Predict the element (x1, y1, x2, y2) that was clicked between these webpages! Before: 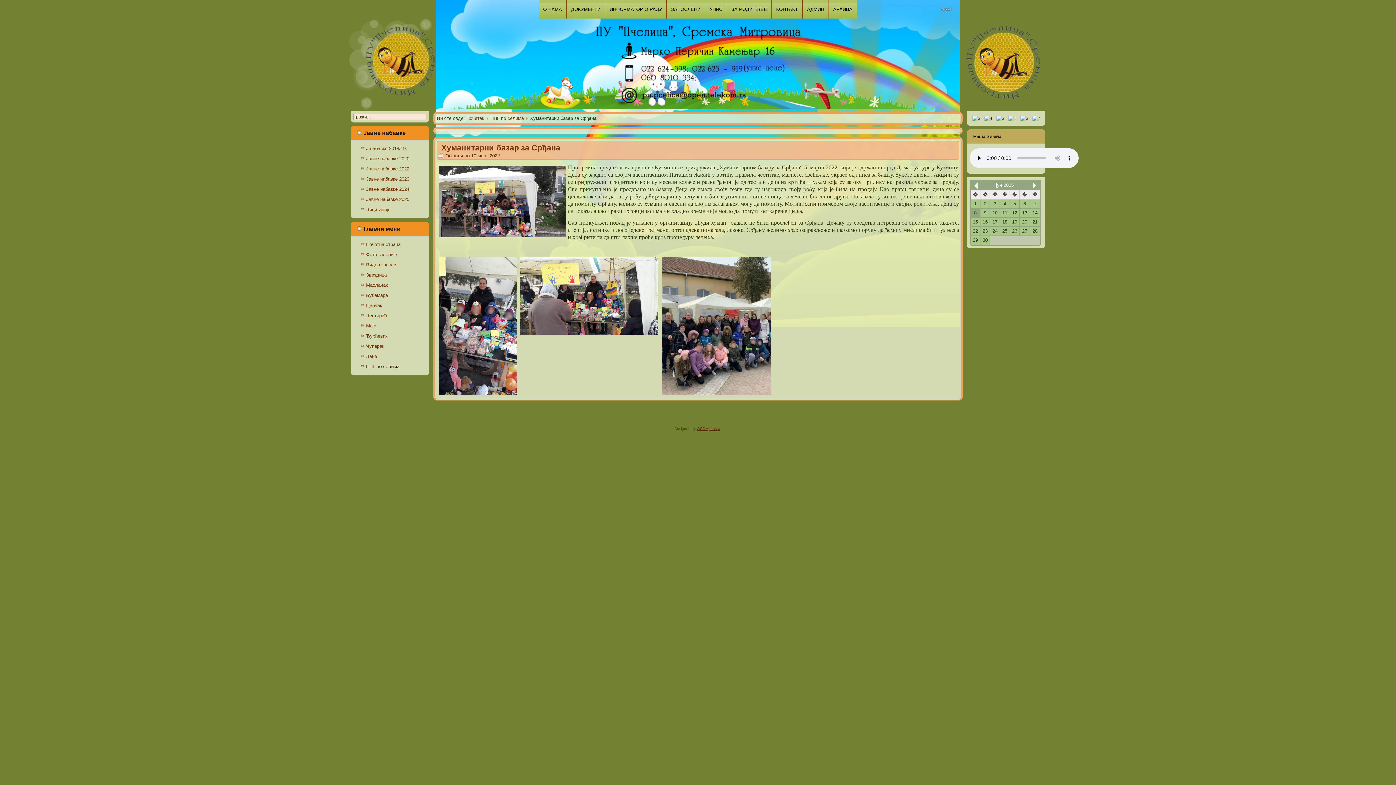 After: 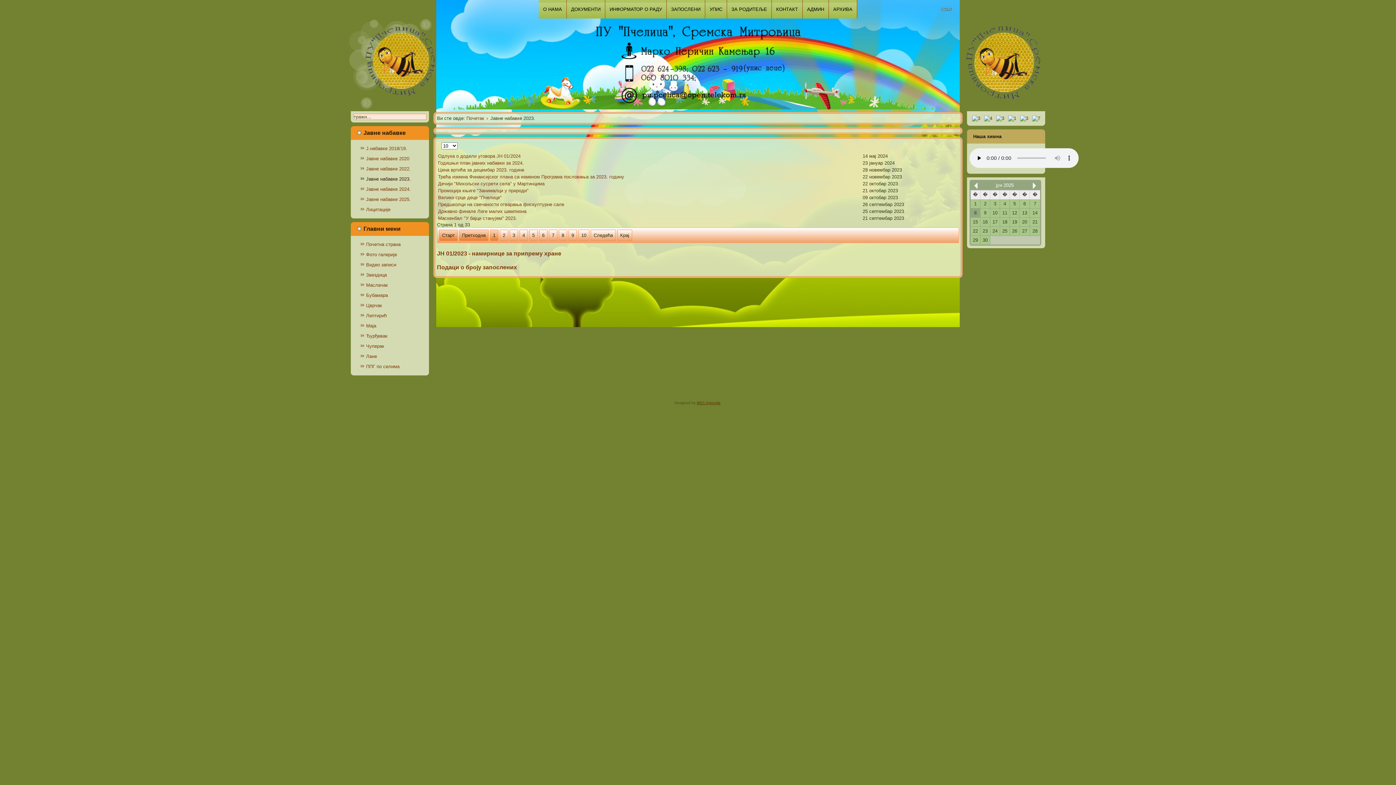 Action: bbox: (353, 174, 426, 184) label: Јавне набавке 2023.